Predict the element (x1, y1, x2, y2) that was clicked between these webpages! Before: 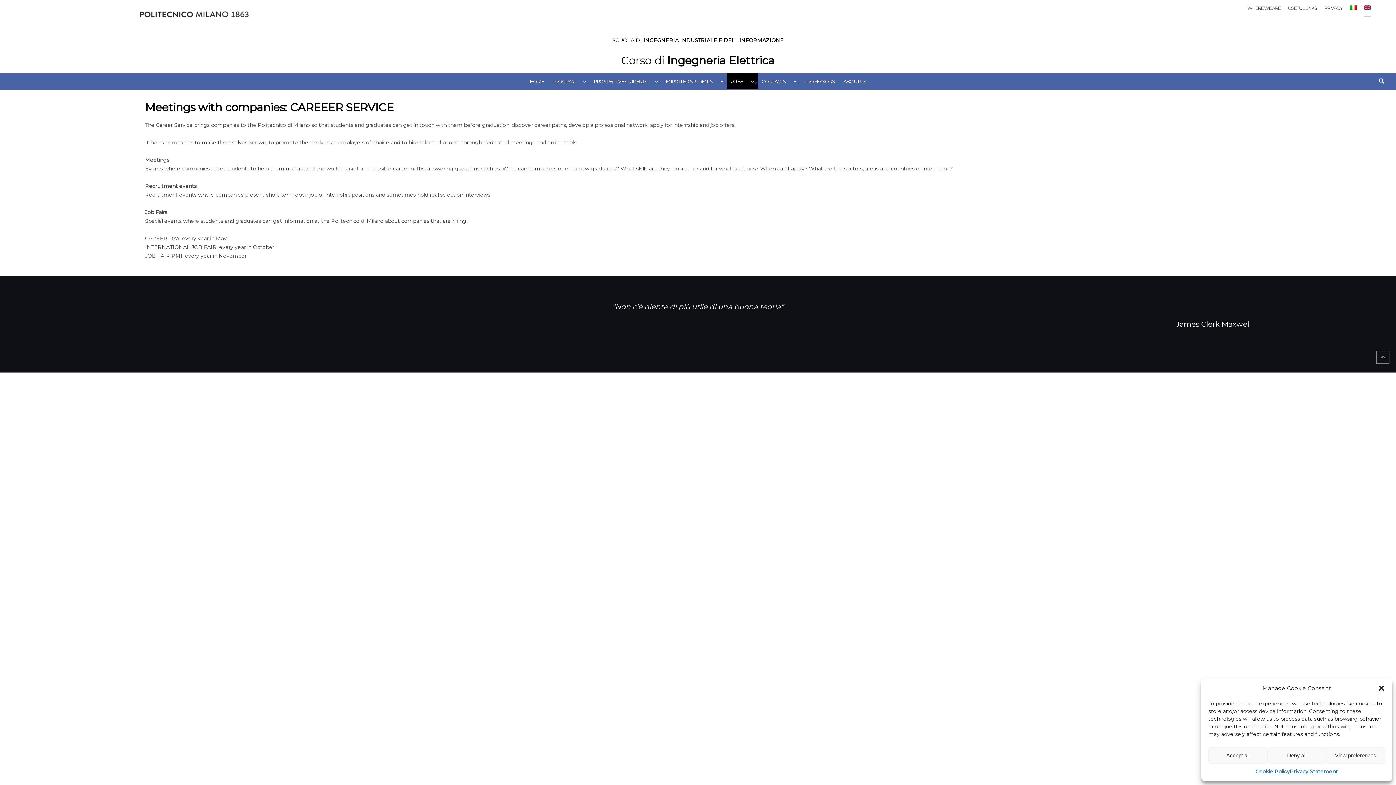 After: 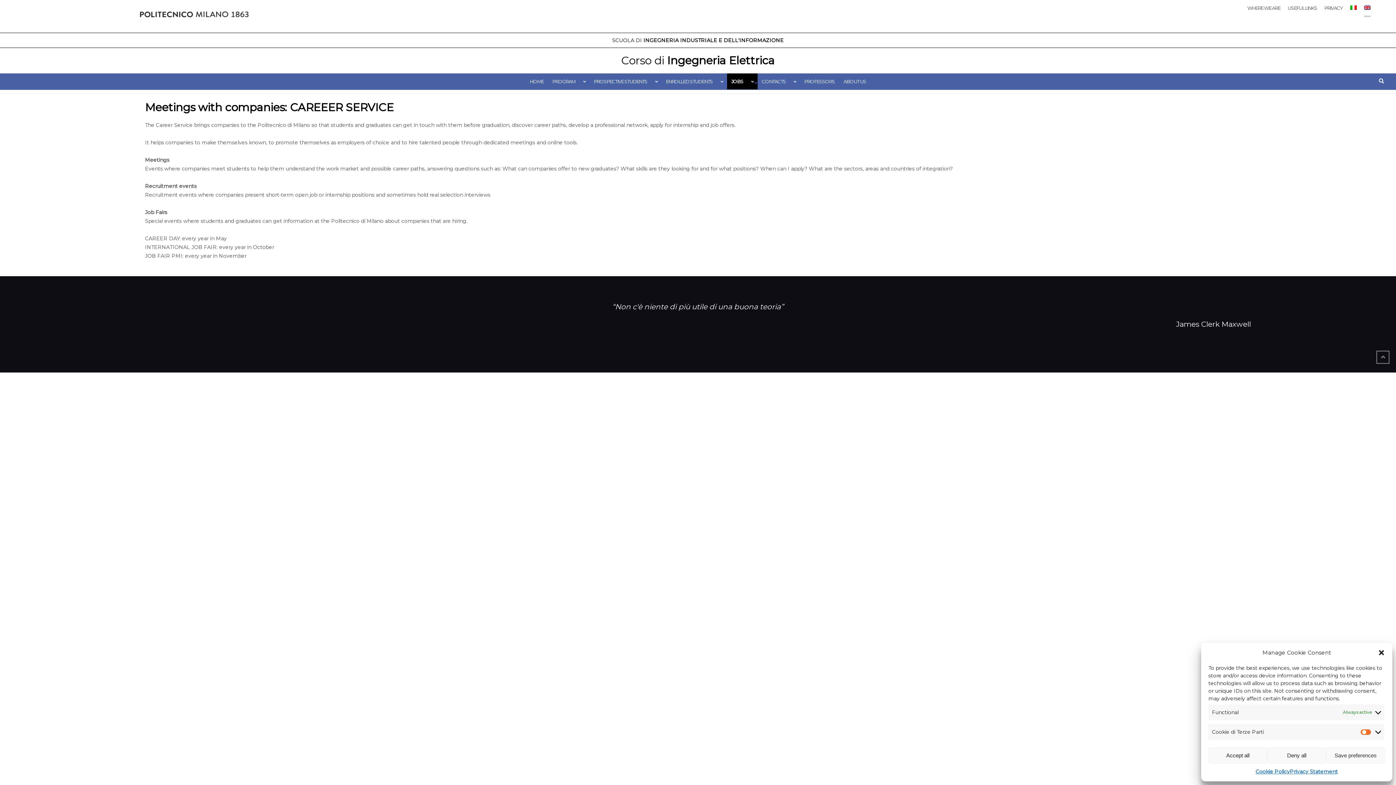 Action: label: View preferences bbox: (1326, 747, 1385, 764)